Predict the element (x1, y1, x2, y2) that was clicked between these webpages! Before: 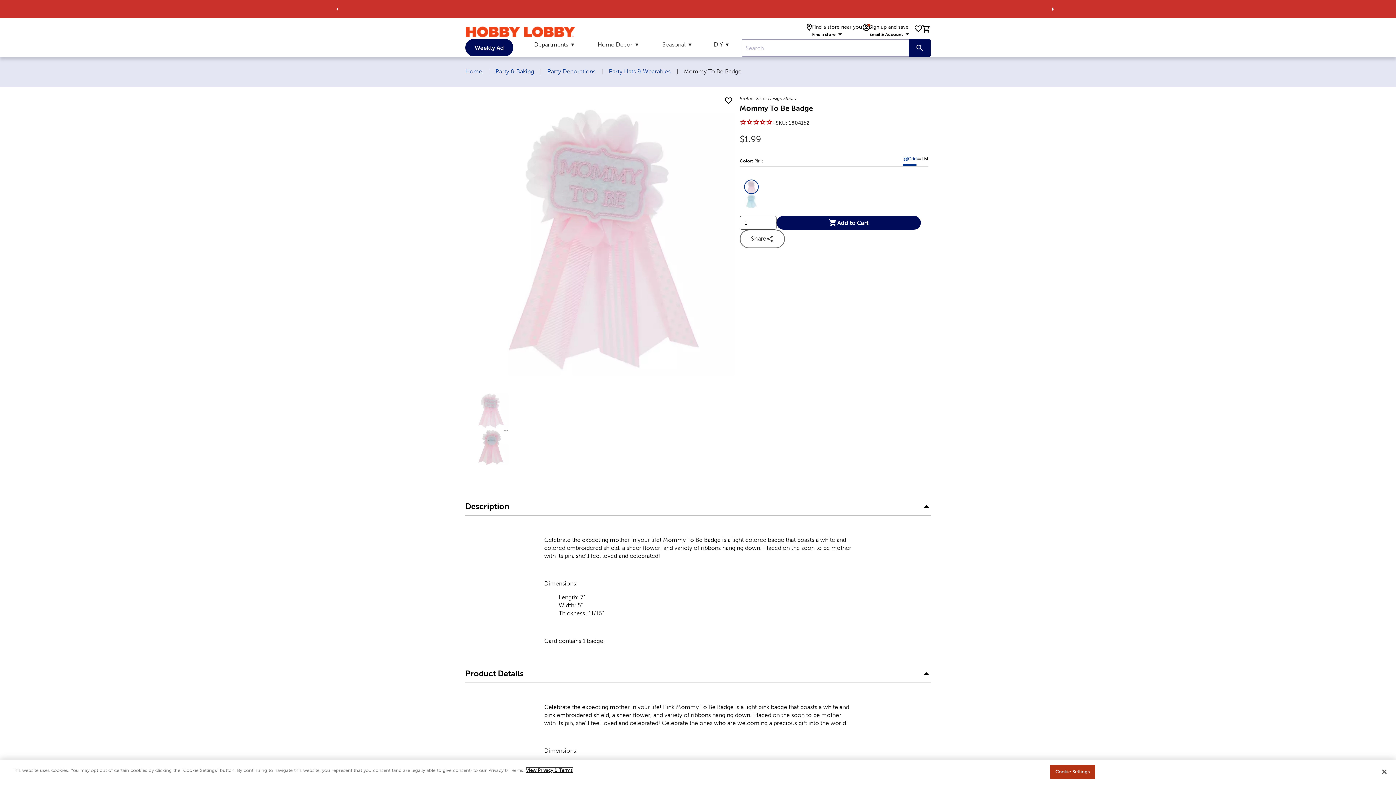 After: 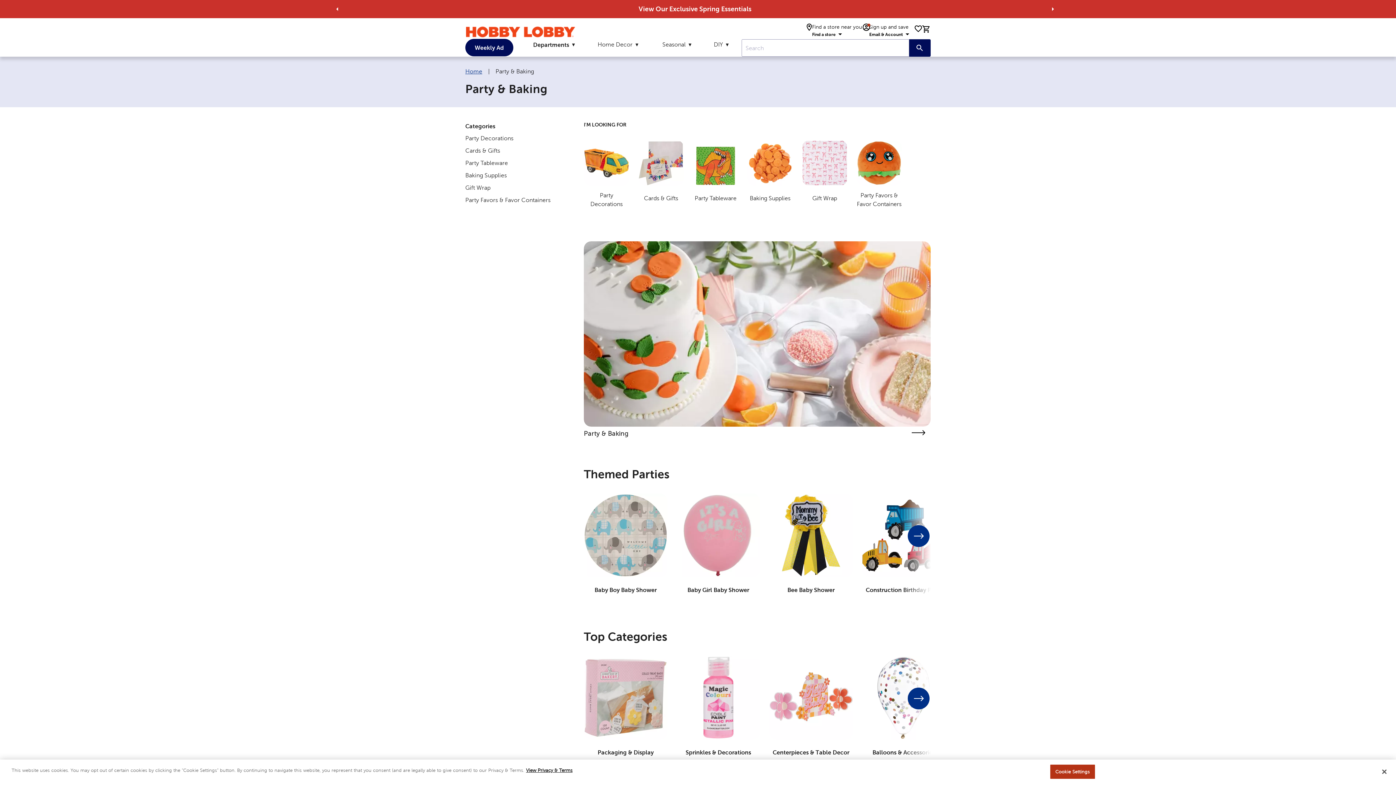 Action: label: Party & Baking bbox: (491, 68, 538, 74)